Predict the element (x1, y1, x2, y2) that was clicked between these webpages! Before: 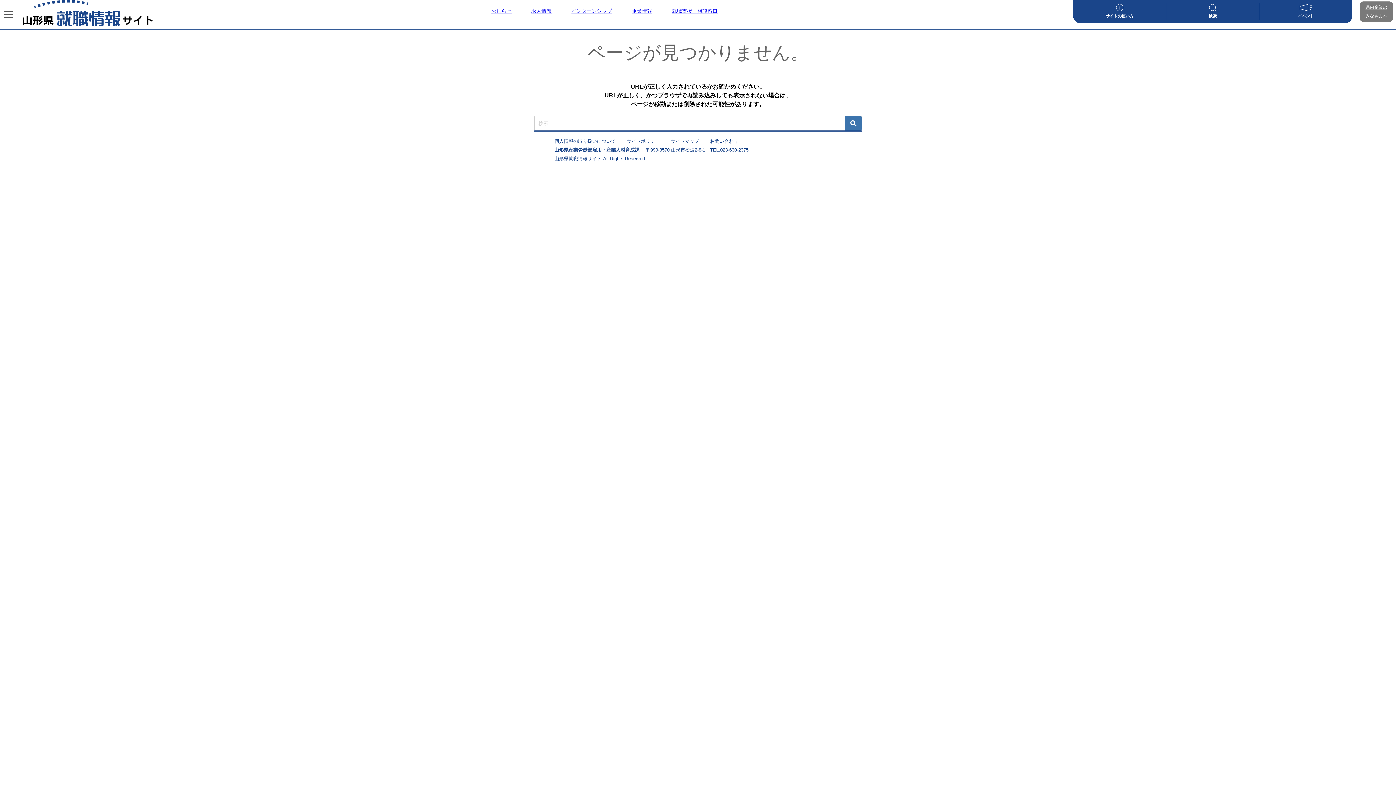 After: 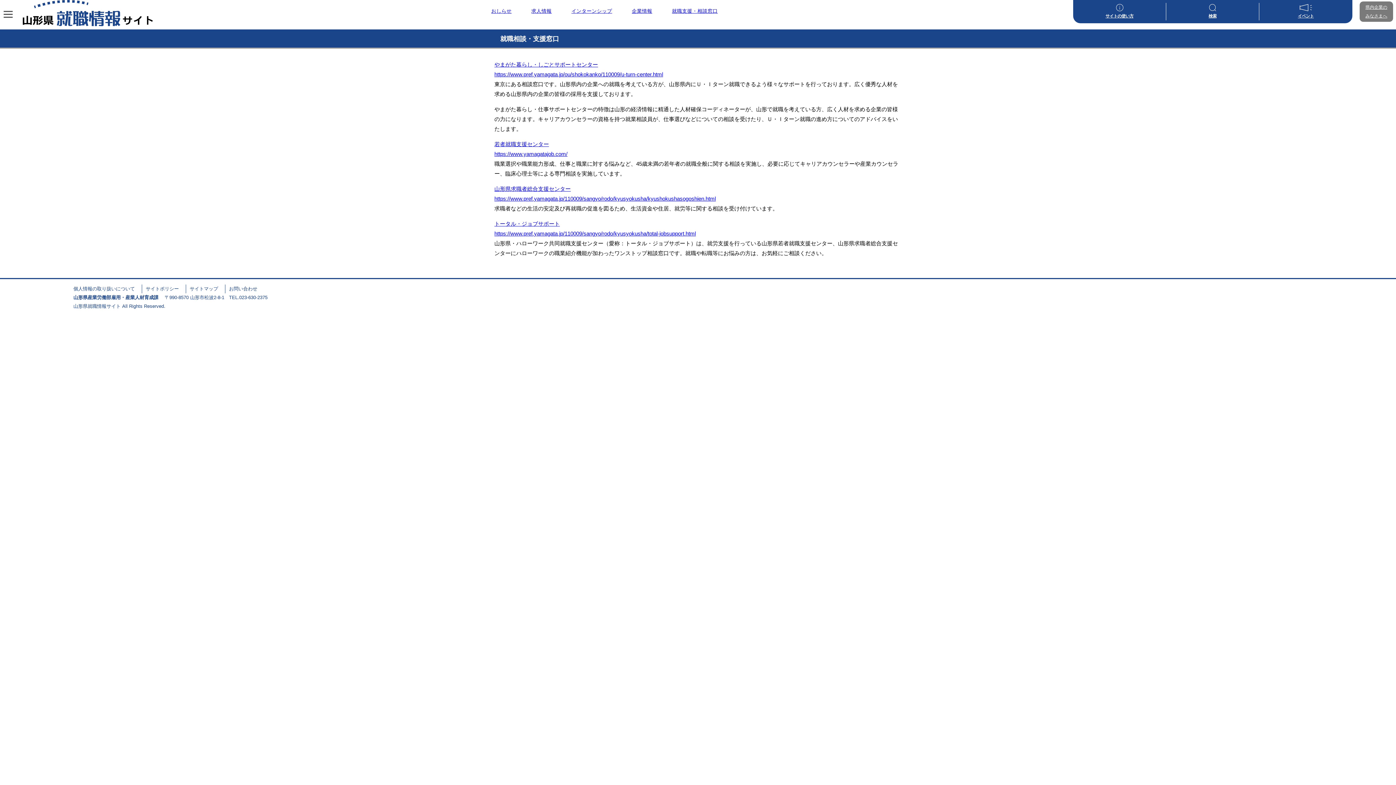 Action: bbox: (672, 6, 736, 15) label: 就職支援・相談窓口